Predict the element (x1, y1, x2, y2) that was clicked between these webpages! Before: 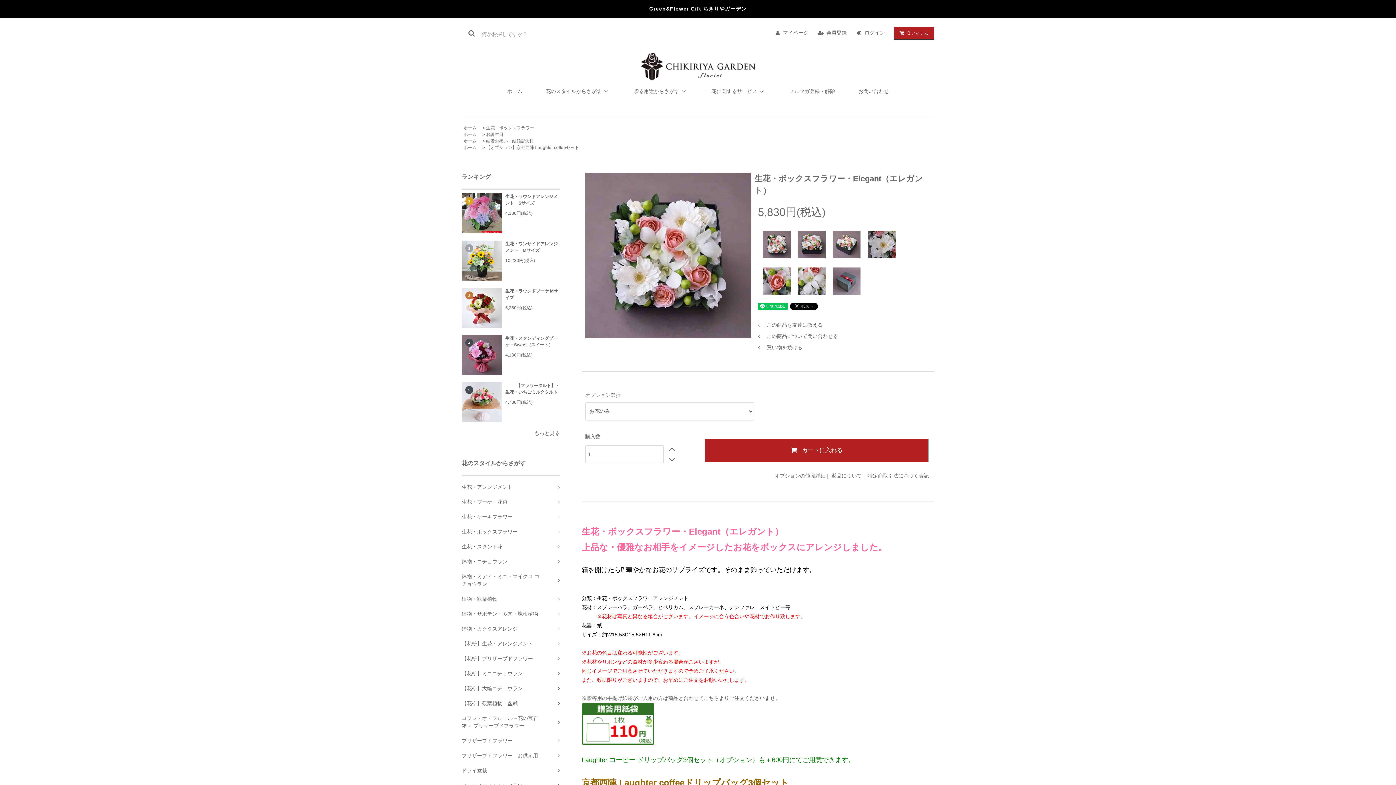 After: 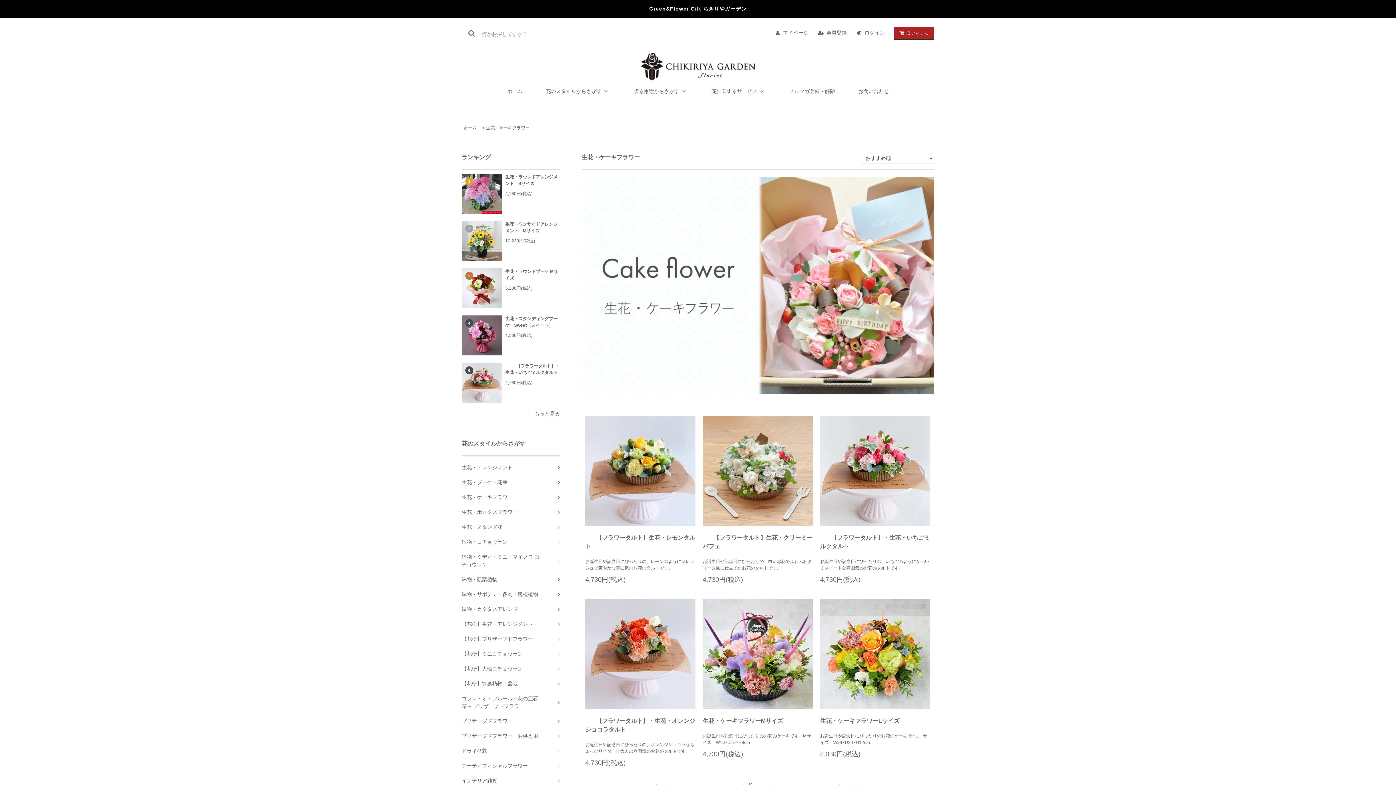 Action: bbox: (461, 509, 560, 524) label: 生花・ケーキフラワー	